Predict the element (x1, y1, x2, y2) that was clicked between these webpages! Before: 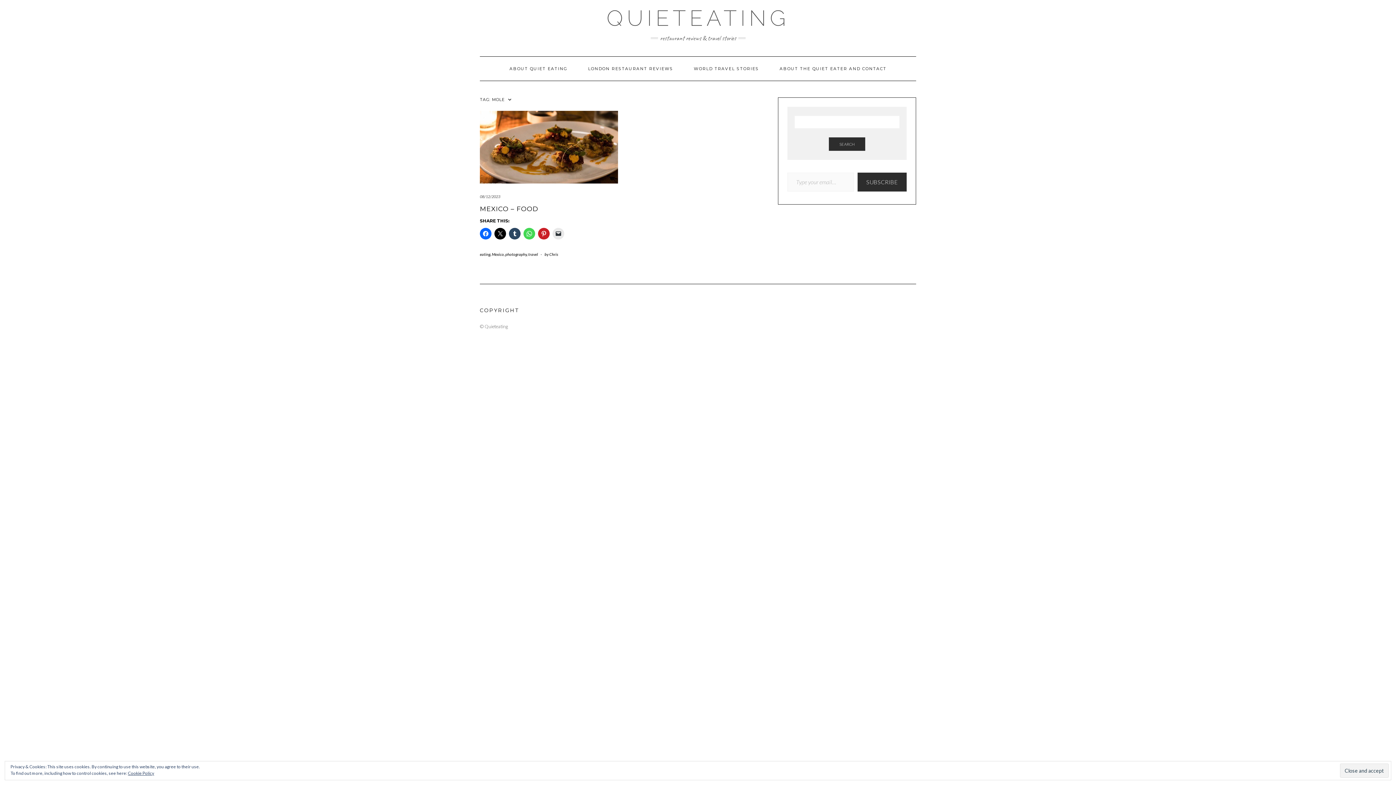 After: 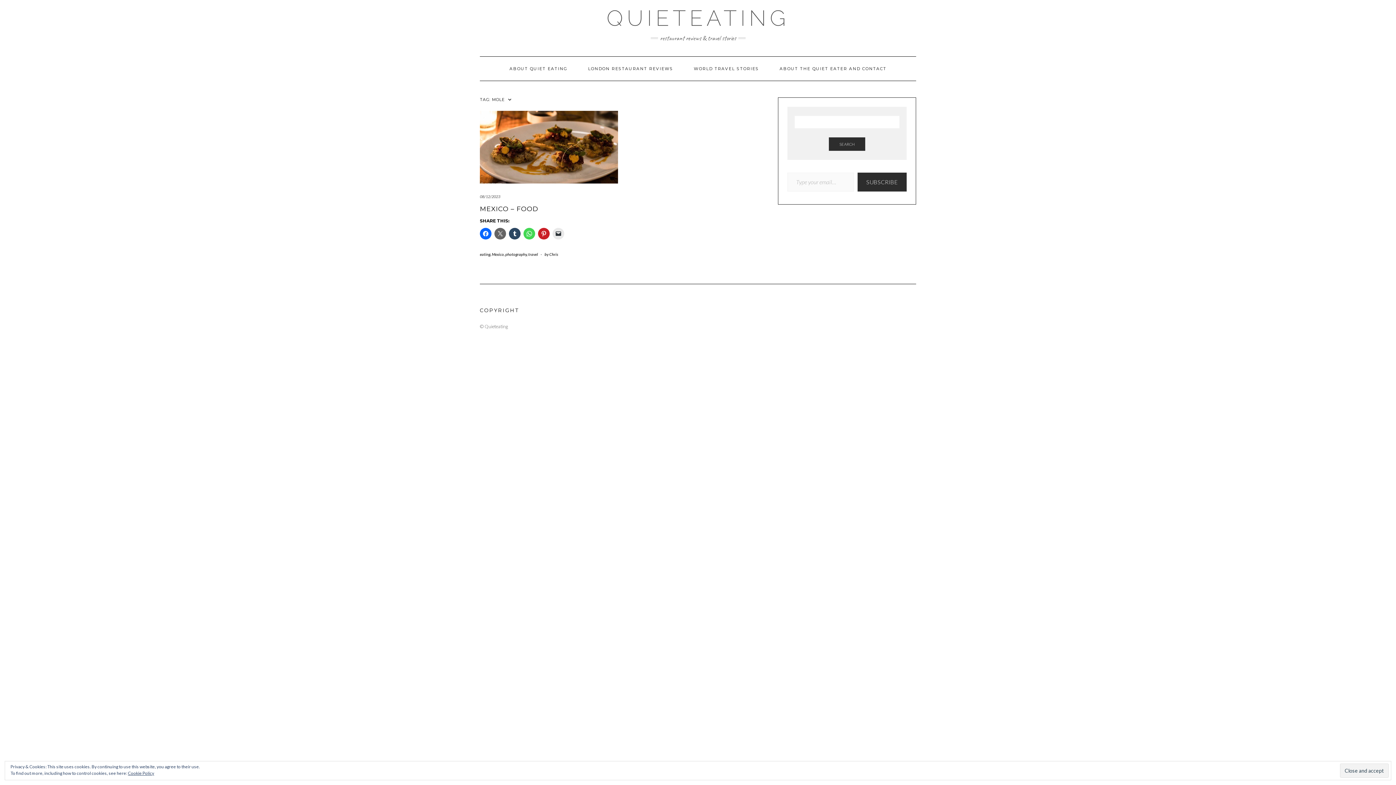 Action: bbox: (494, 228, 506, 239)